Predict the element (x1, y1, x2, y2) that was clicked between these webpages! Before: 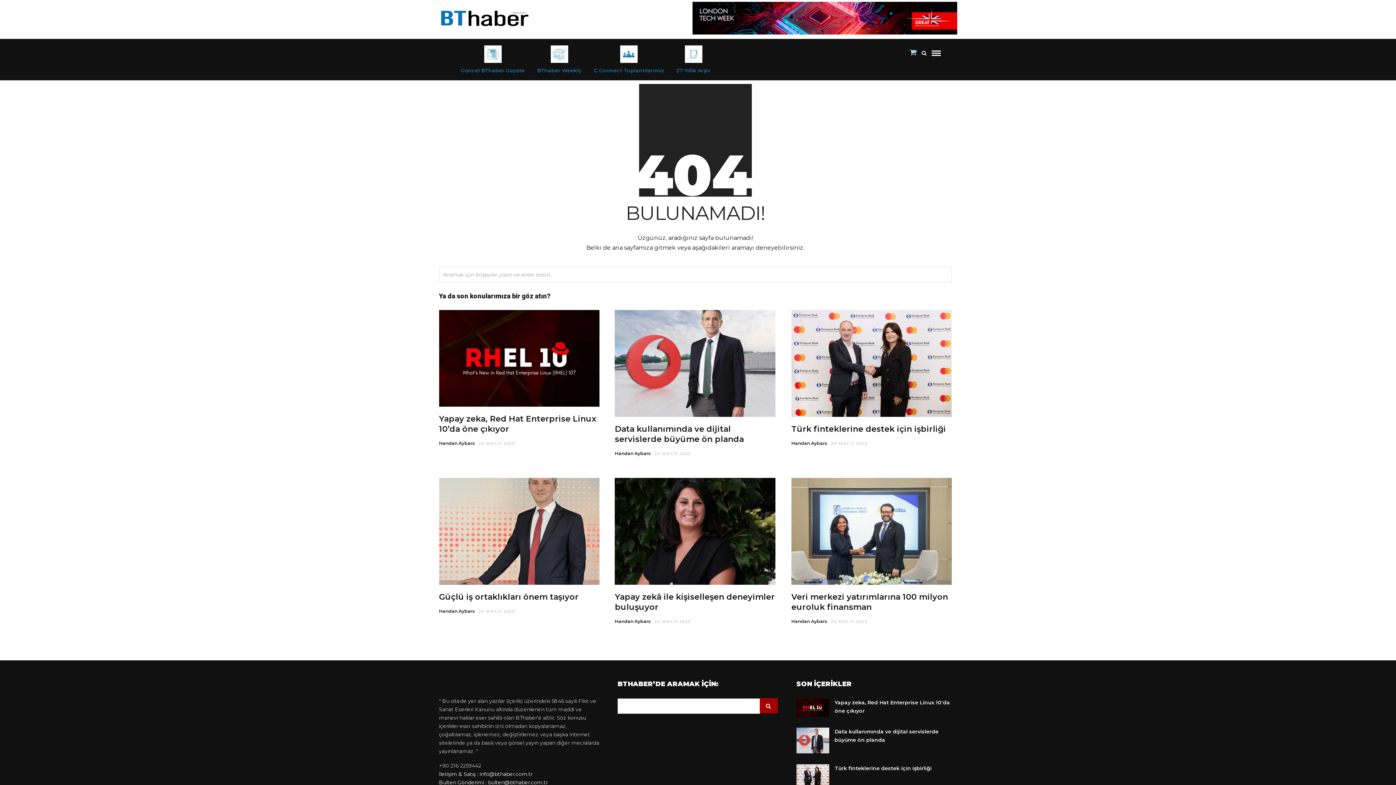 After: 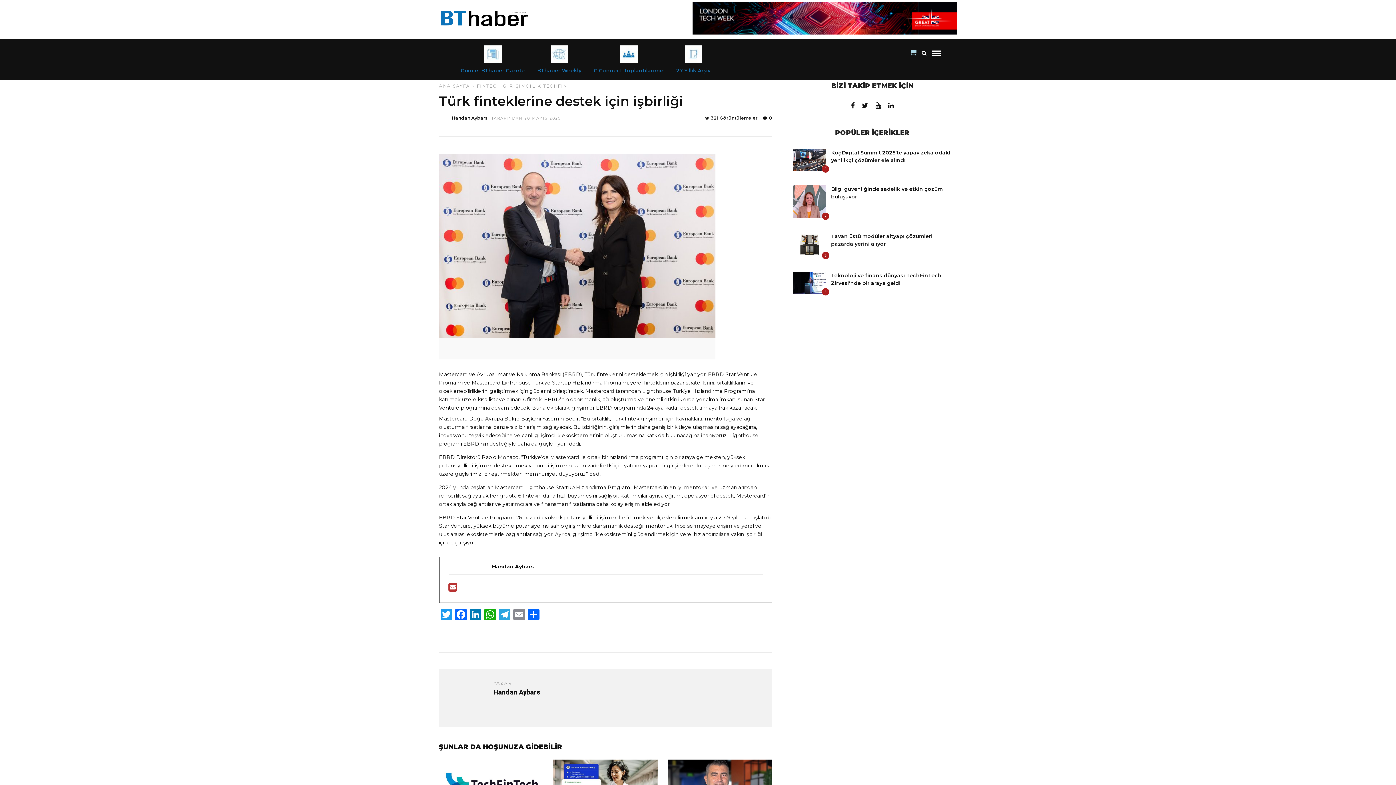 Action: bbox: (791, 411, 952, 418)